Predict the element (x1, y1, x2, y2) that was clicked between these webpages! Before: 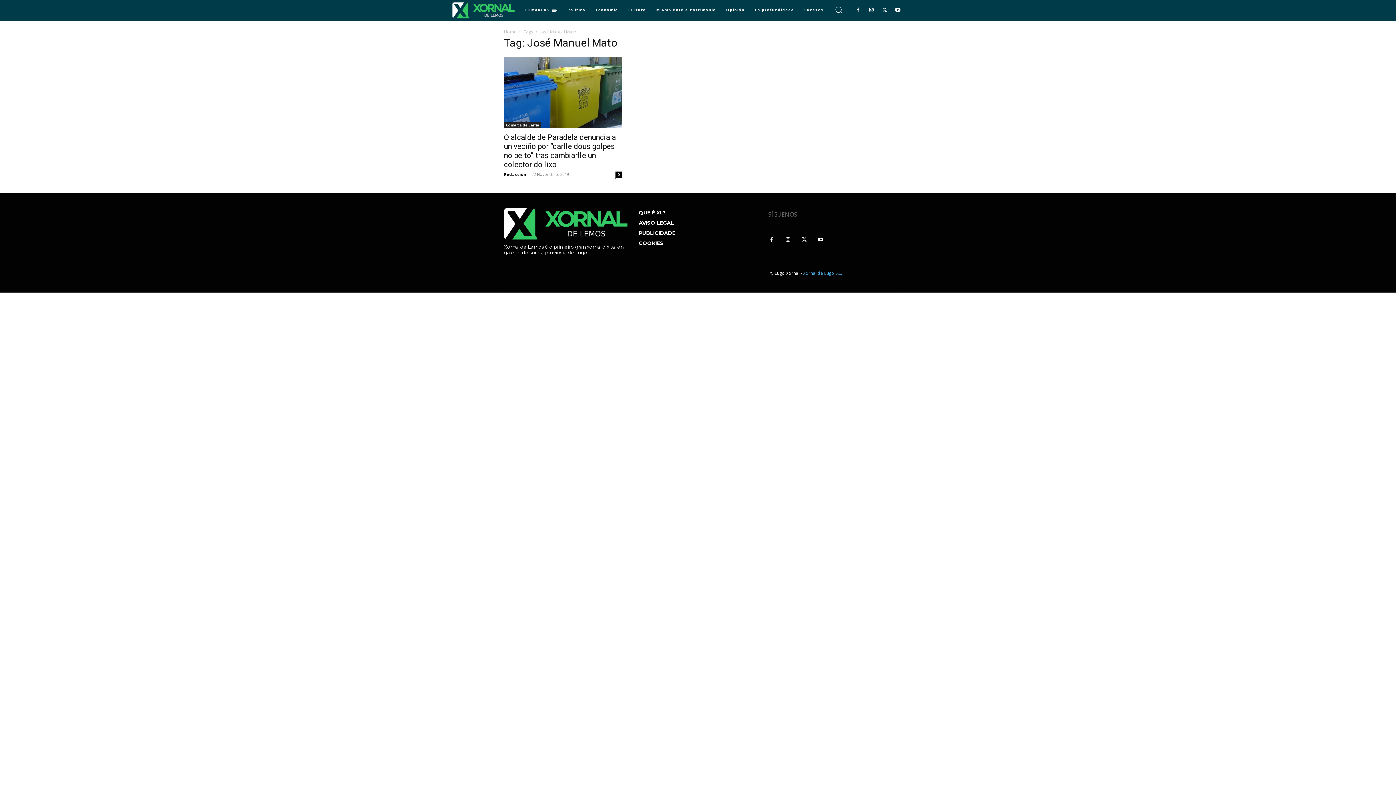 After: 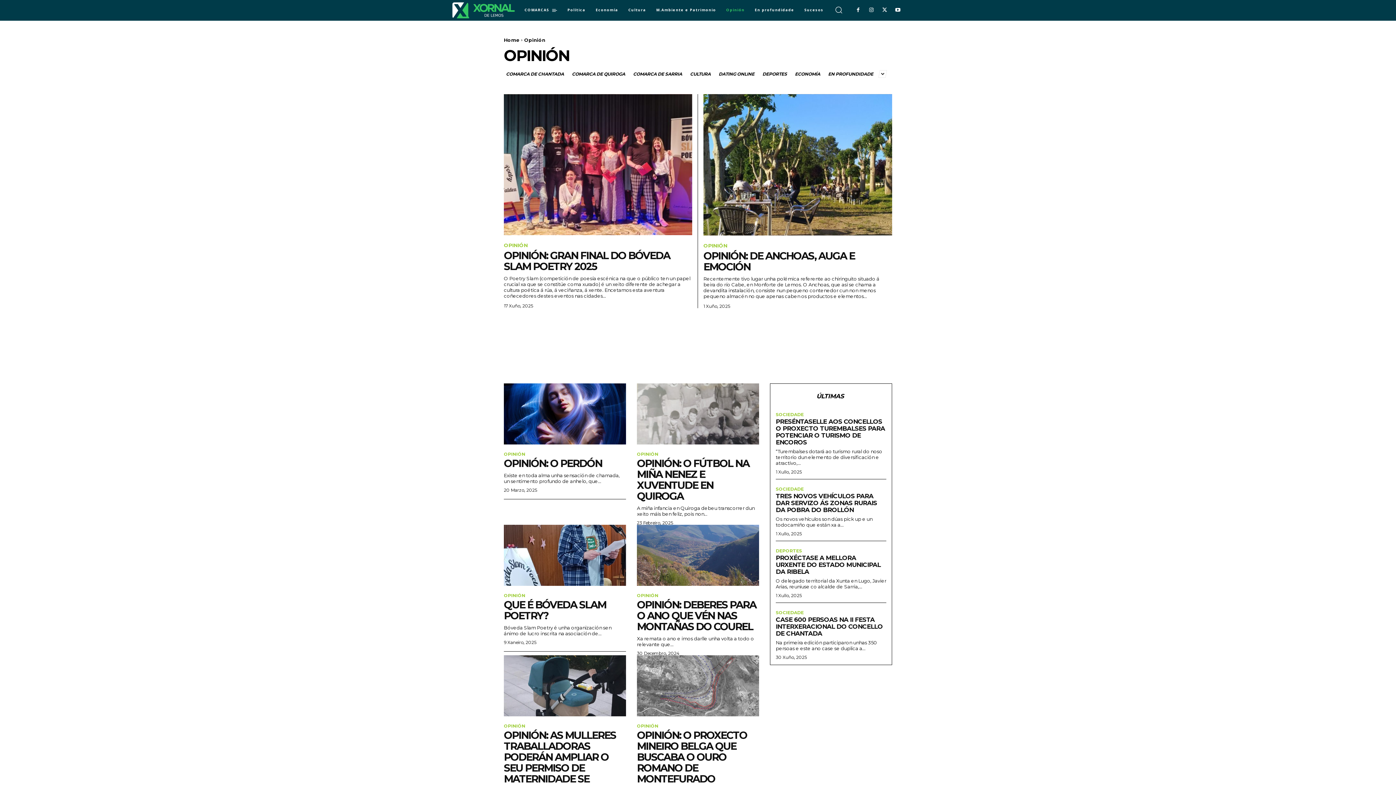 Action: label: Opinión bbox: (721, 1, 749, 18)